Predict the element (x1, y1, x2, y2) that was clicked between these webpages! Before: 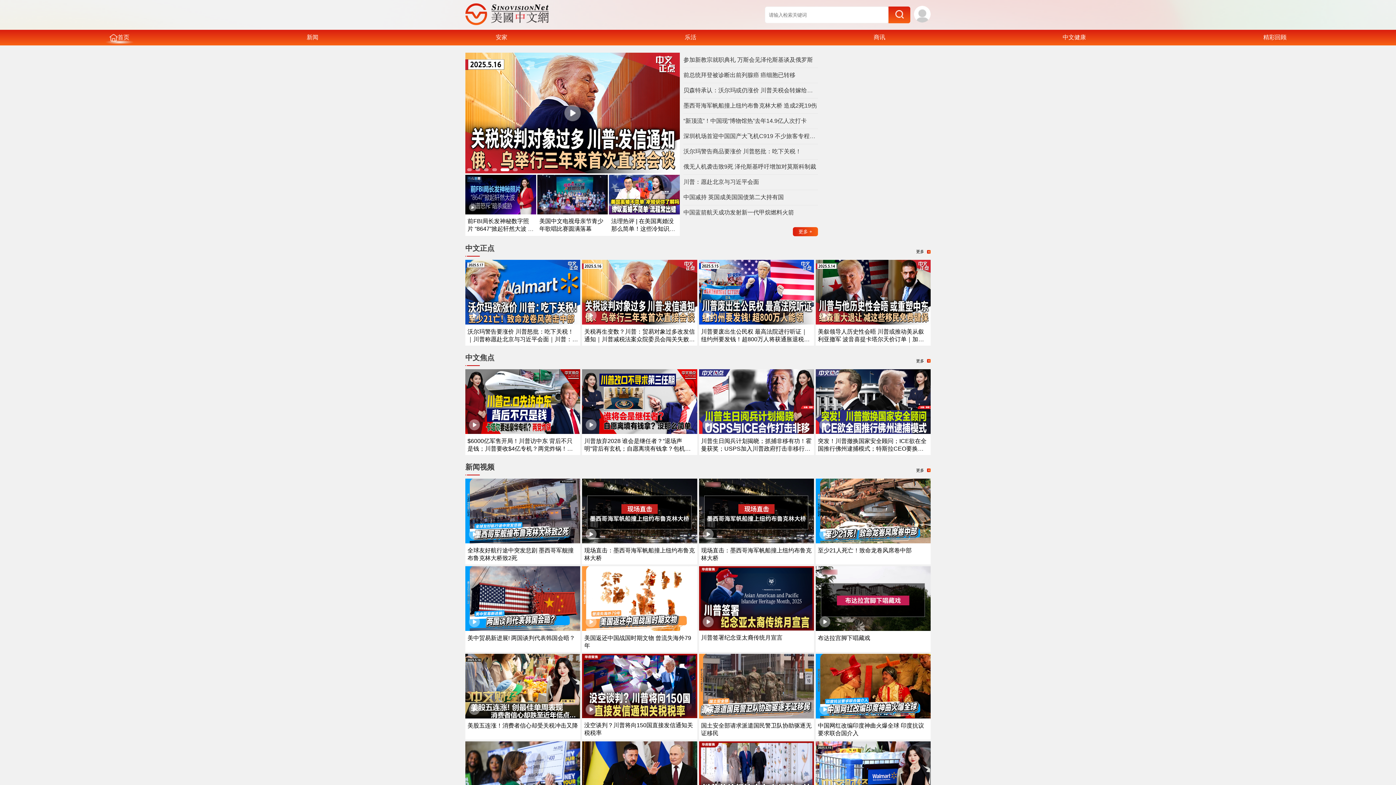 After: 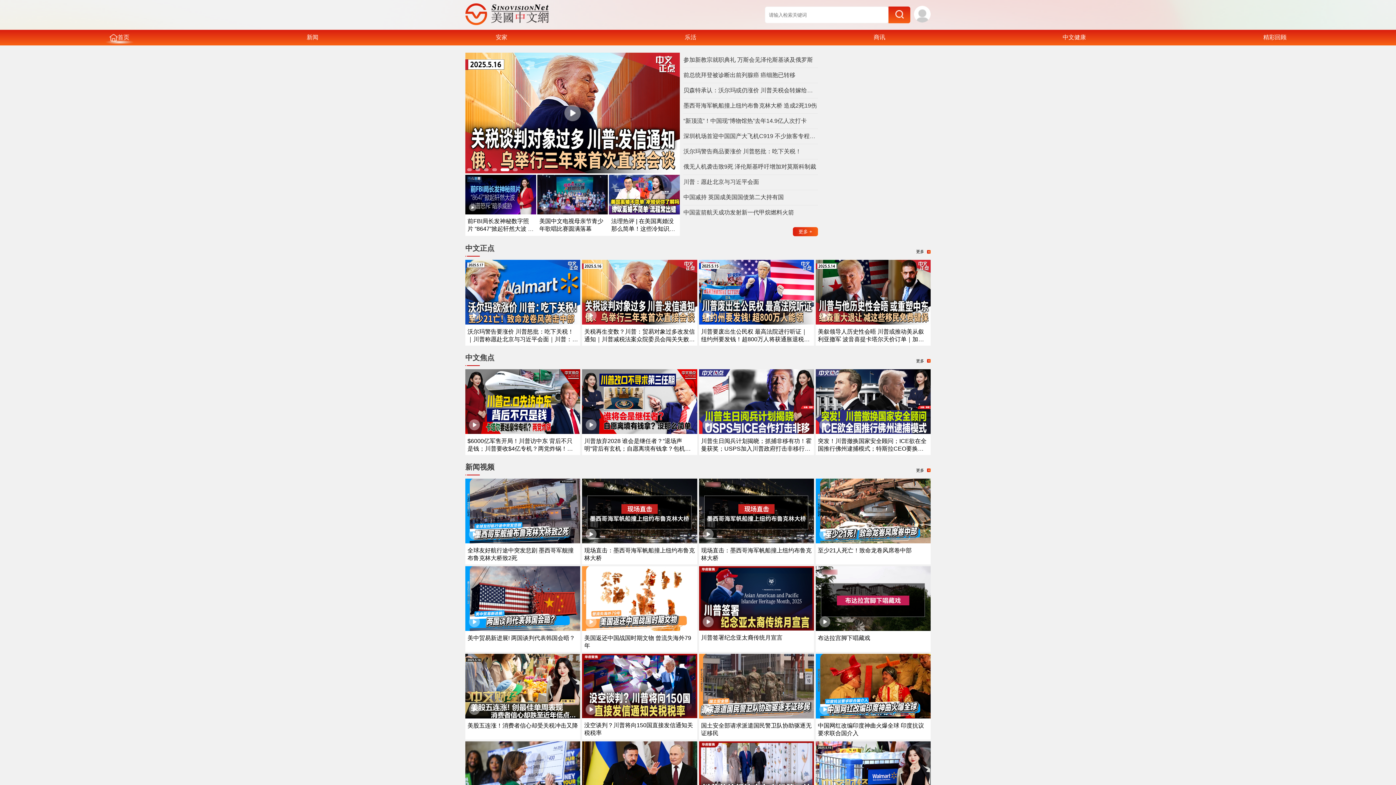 Action: bbox: (701, 635, 782, 641) label: 川普签署纪念亚太裔传统月宣言